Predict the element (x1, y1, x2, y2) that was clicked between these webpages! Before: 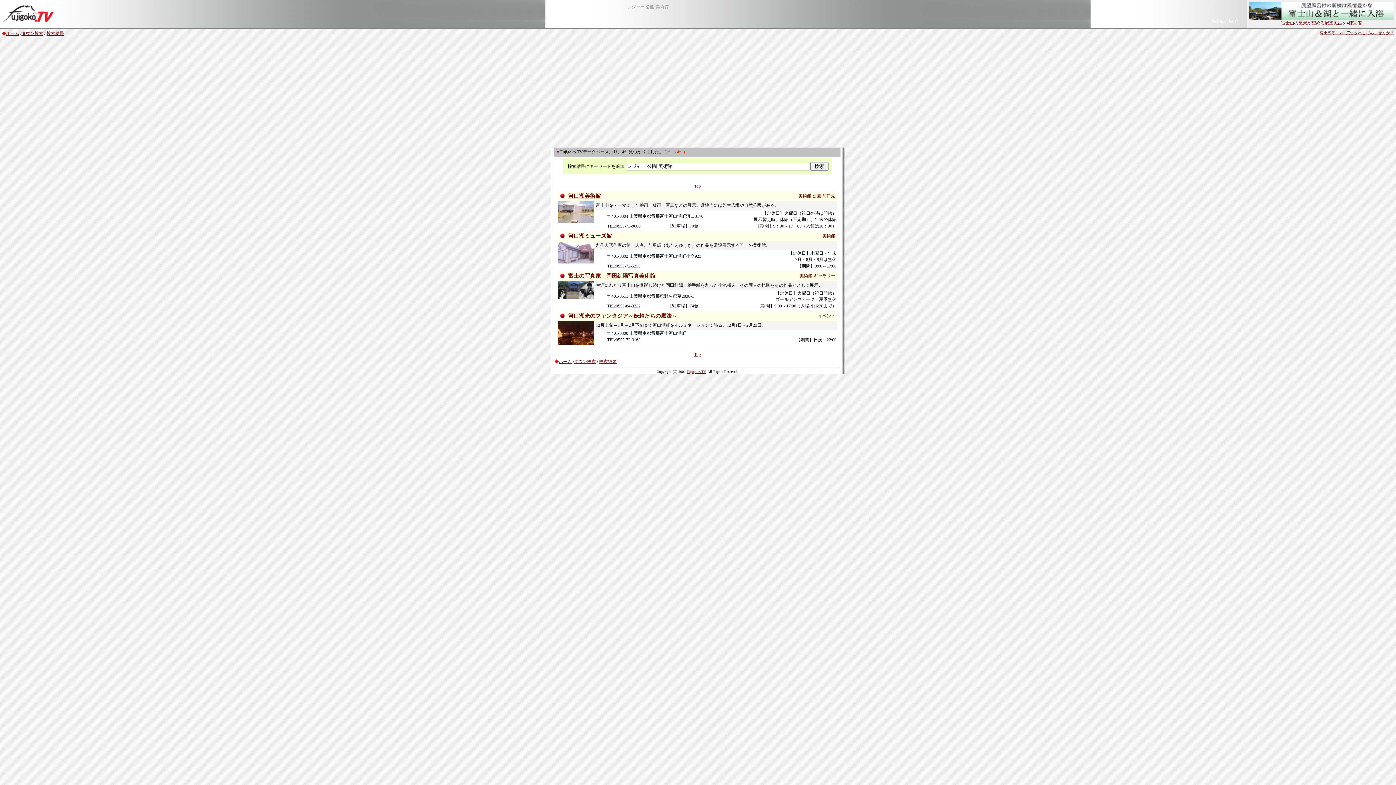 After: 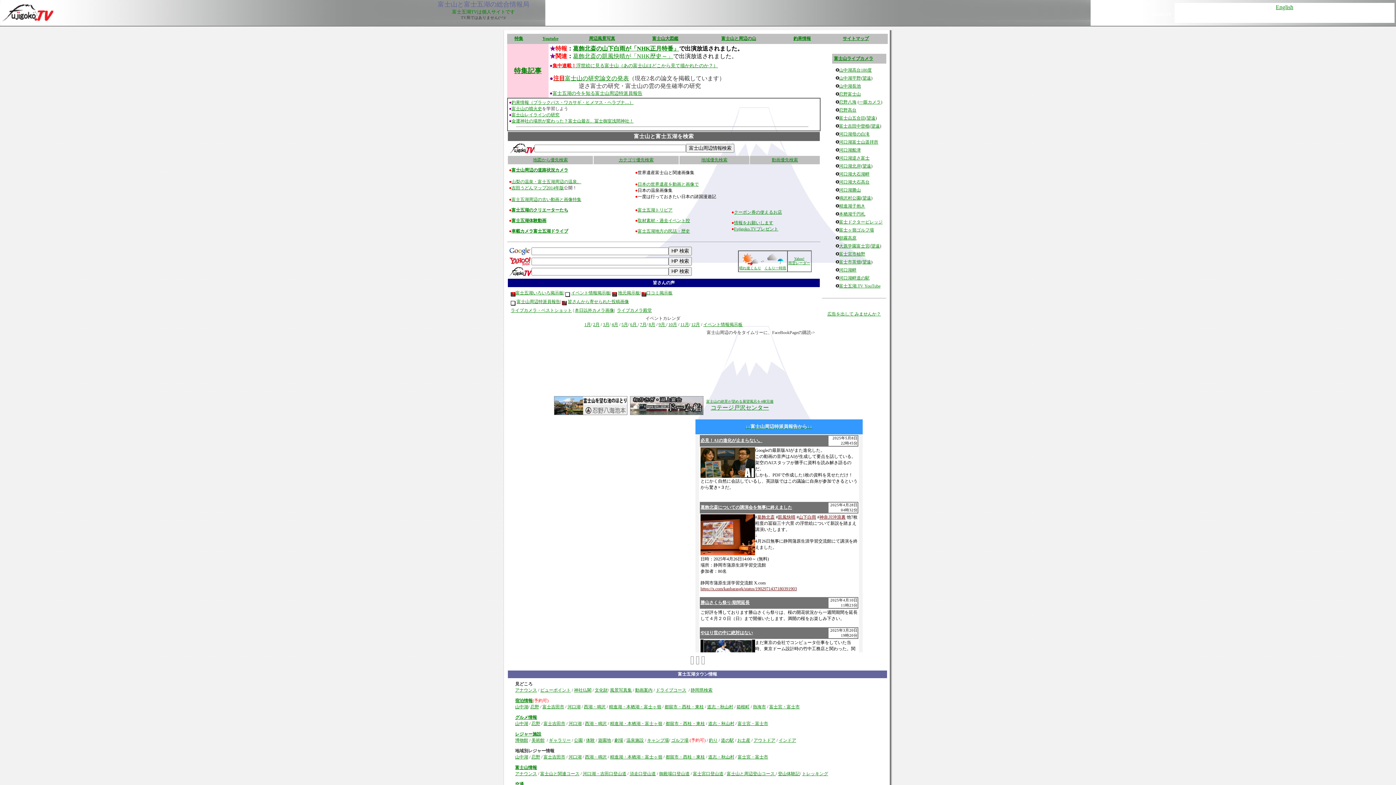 Action: bbox: (0, 17, 56, 24)